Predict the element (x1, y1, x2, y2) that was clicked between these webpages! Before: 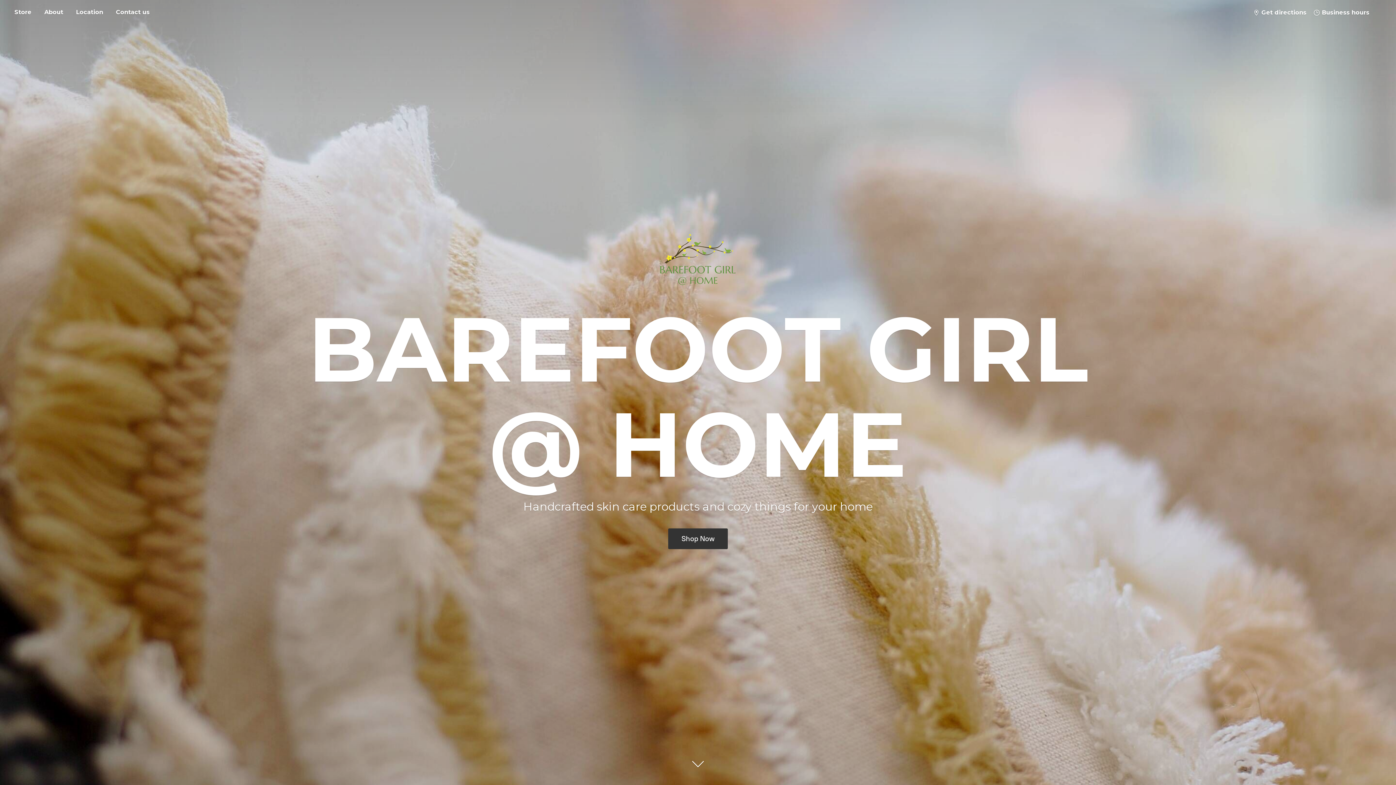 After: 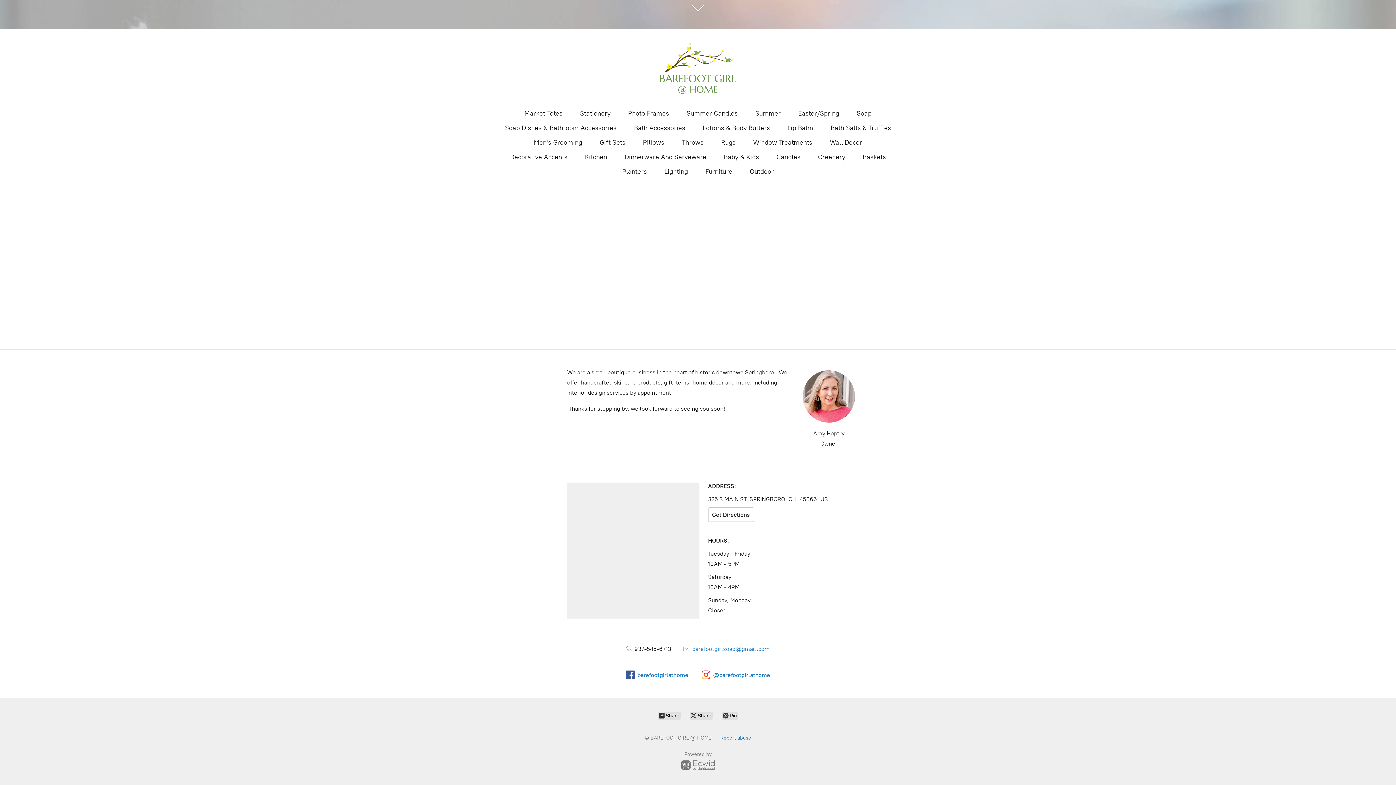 Action: bbox: (1250, 7, 1310, 17) label:  Get directions